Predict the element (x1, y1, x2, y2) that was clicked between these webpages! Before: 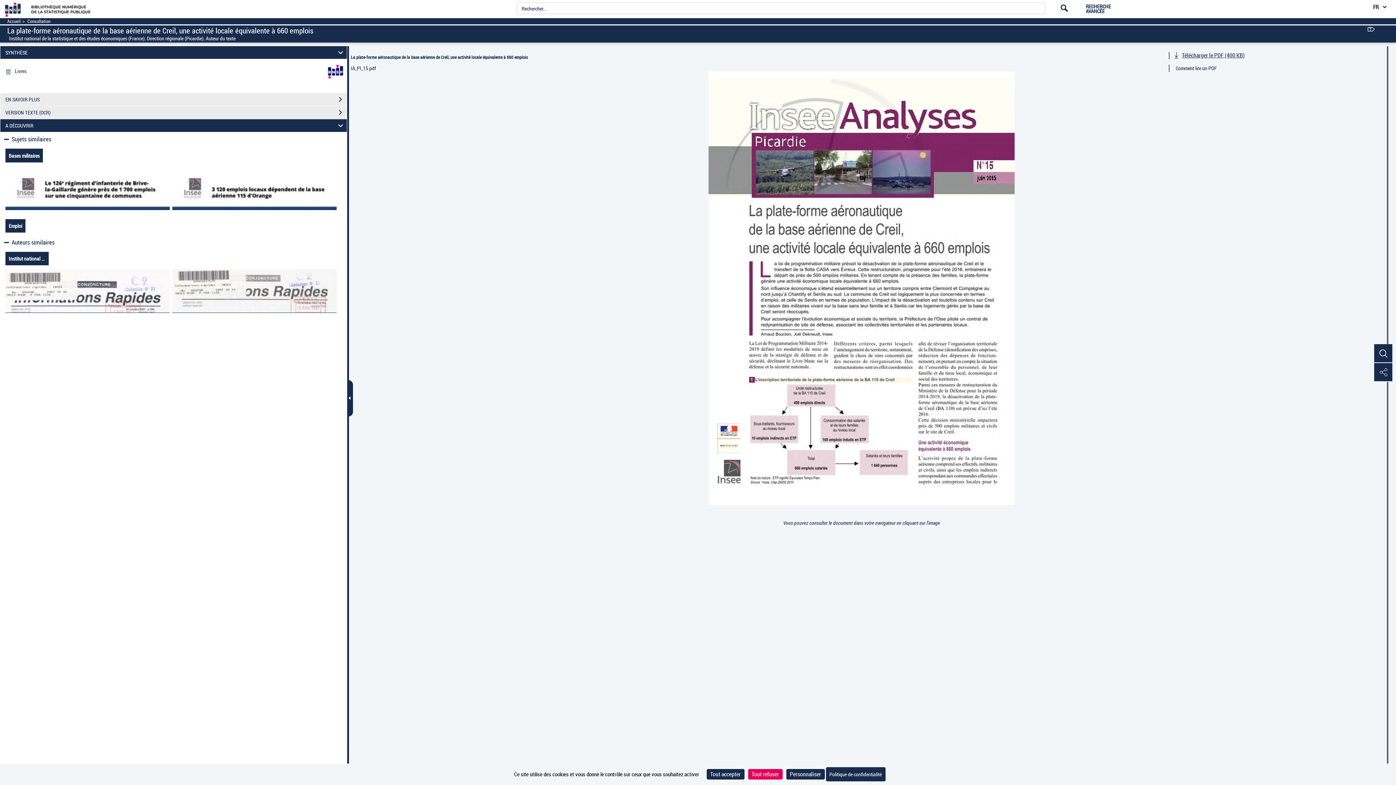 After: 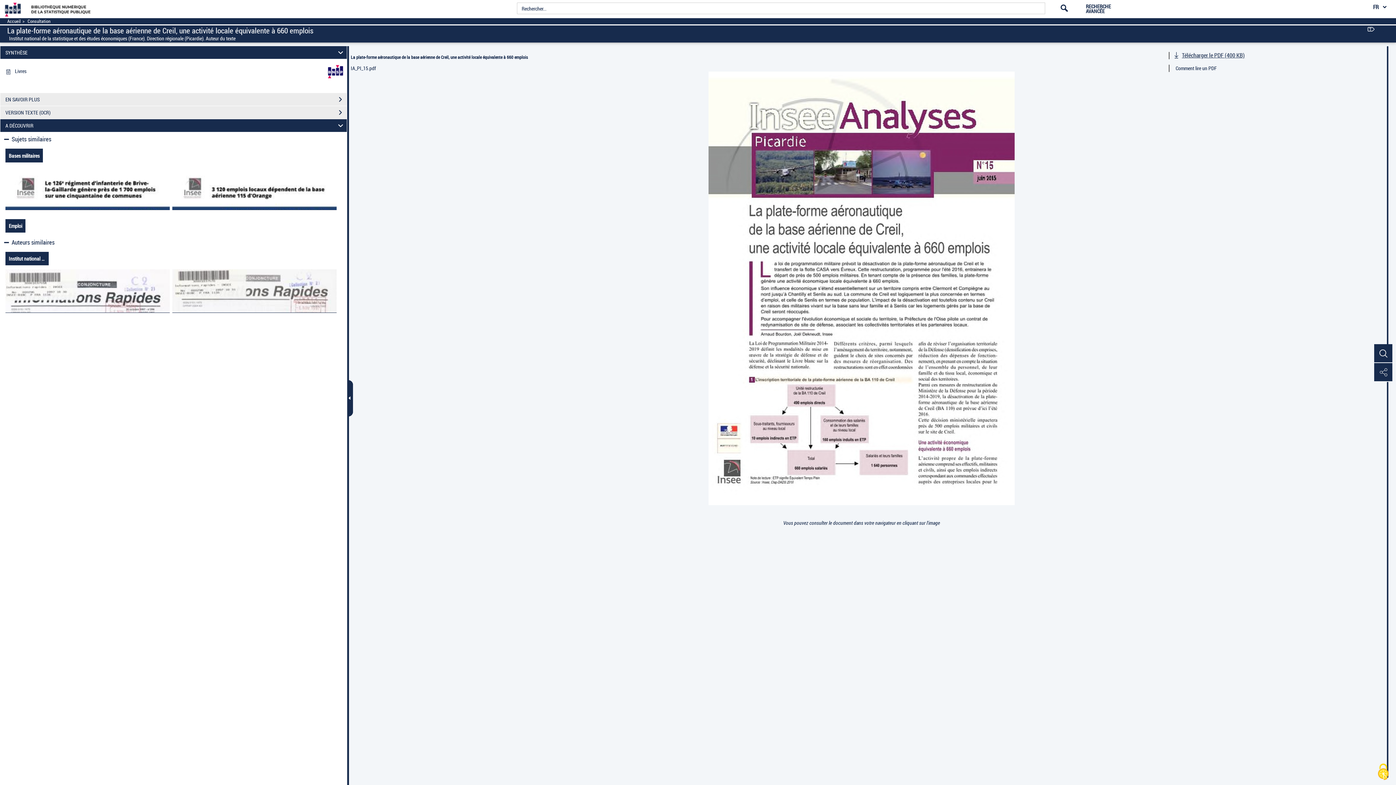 Action: bbox: (706, 769, 744, 780) label: Cookies : Tout accepter